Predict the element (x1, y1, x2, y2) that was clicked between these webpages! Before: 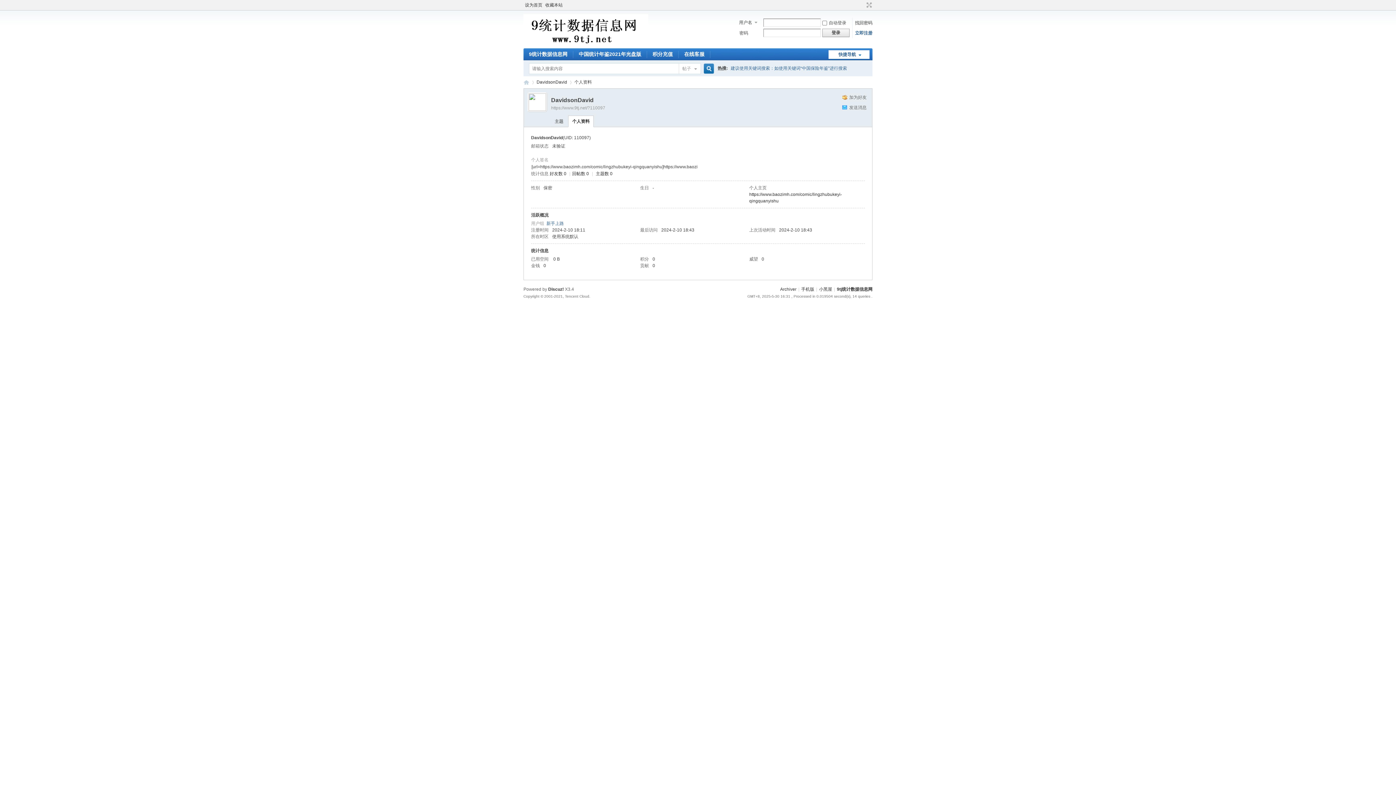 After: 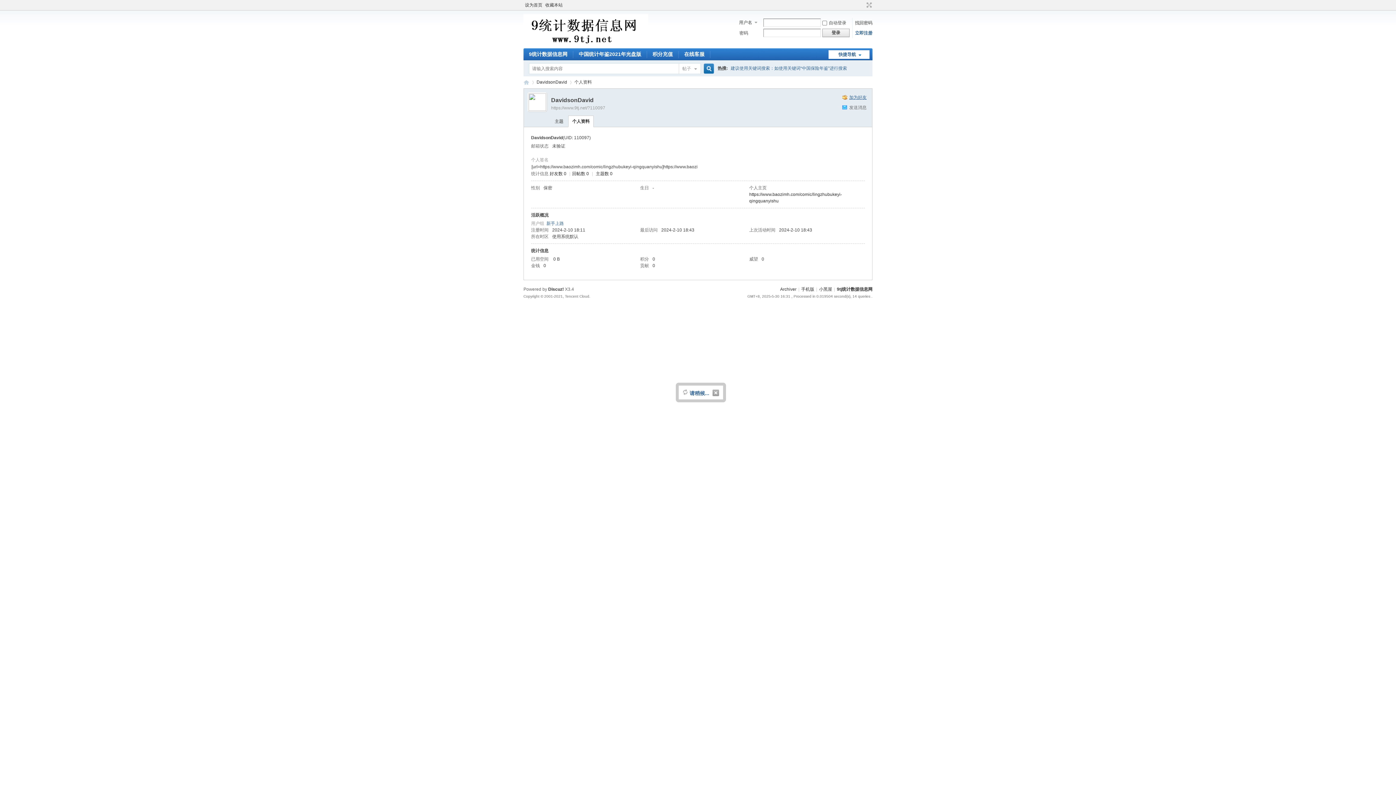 Action: label: 加为好友 bbox: (842, 94, 866, 100)